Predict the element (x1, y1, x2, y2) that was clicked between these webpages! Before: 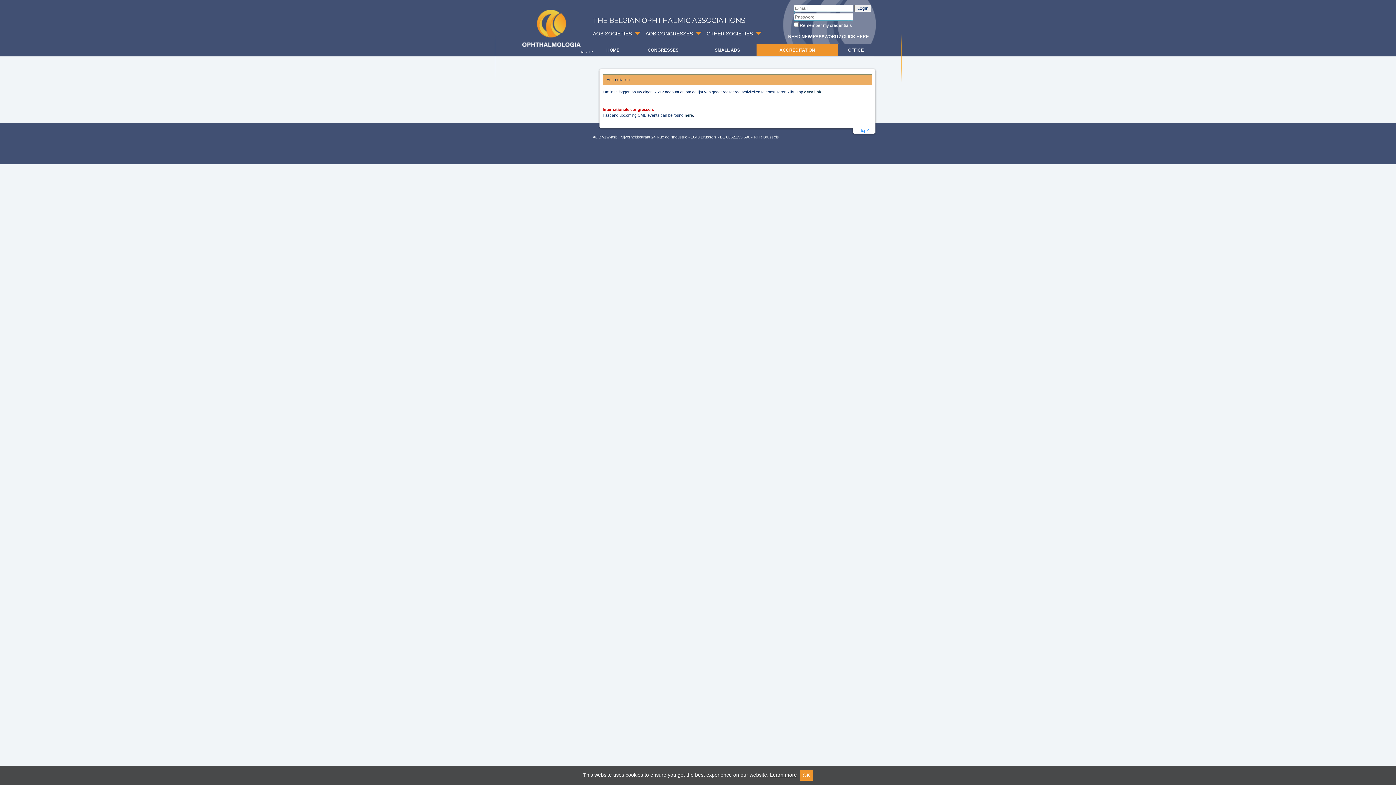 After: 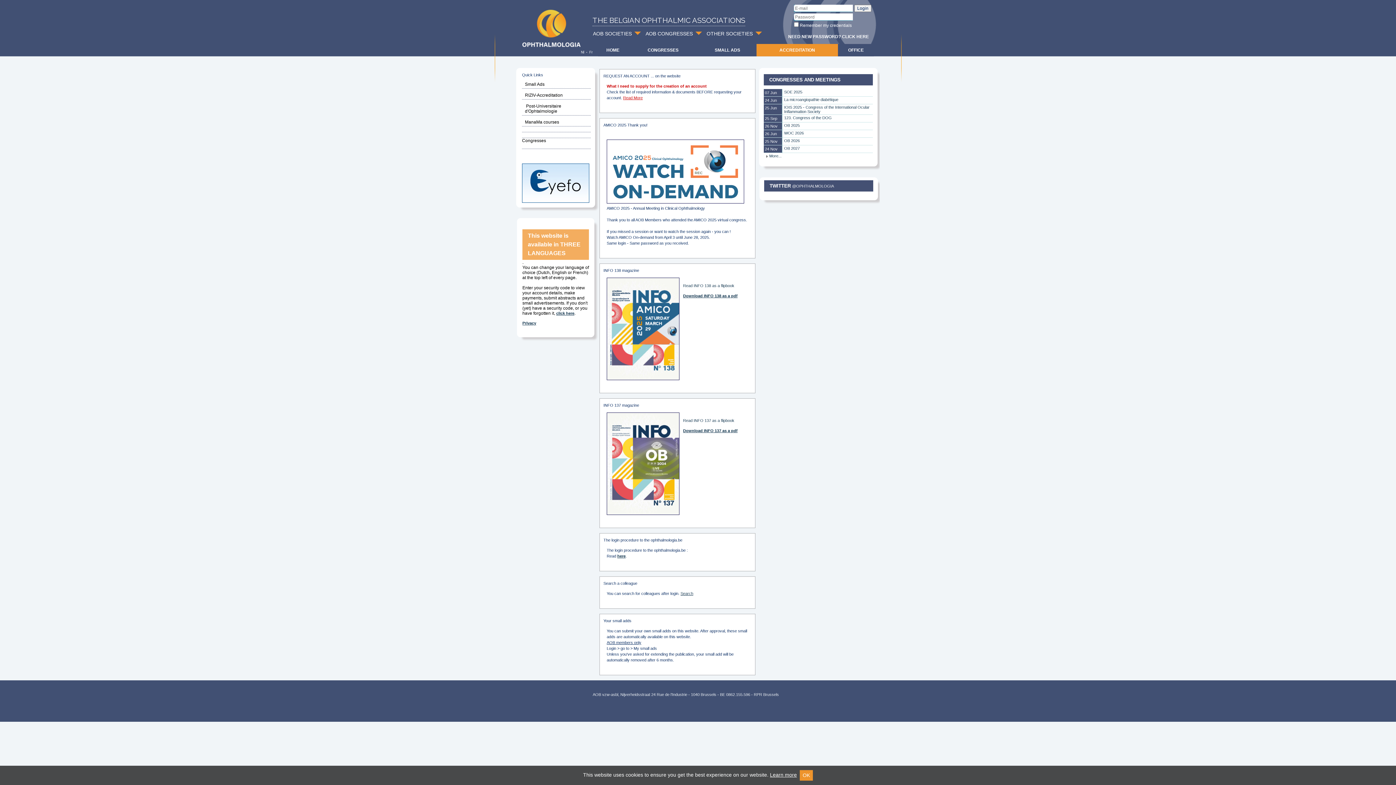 Action: bbox: (522, 3, 580, 53)